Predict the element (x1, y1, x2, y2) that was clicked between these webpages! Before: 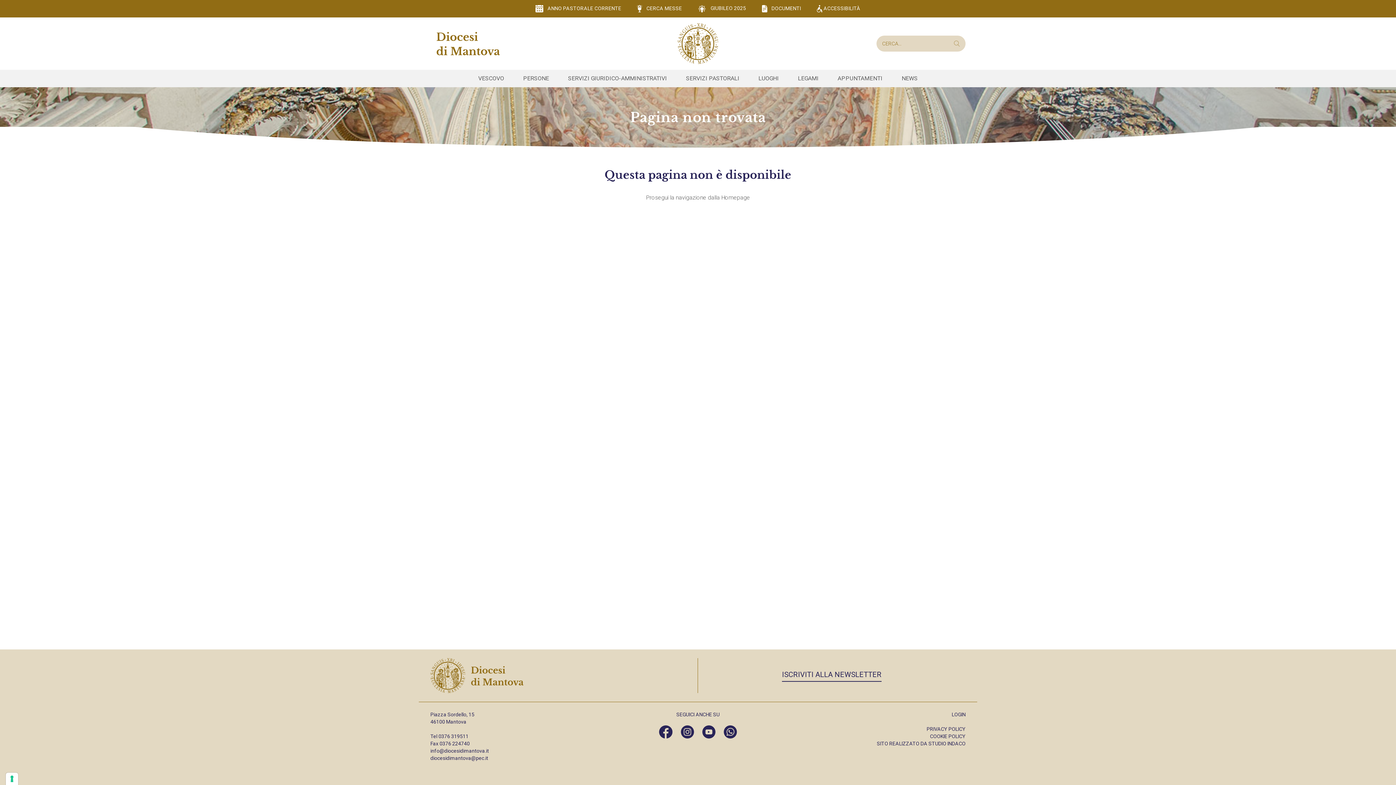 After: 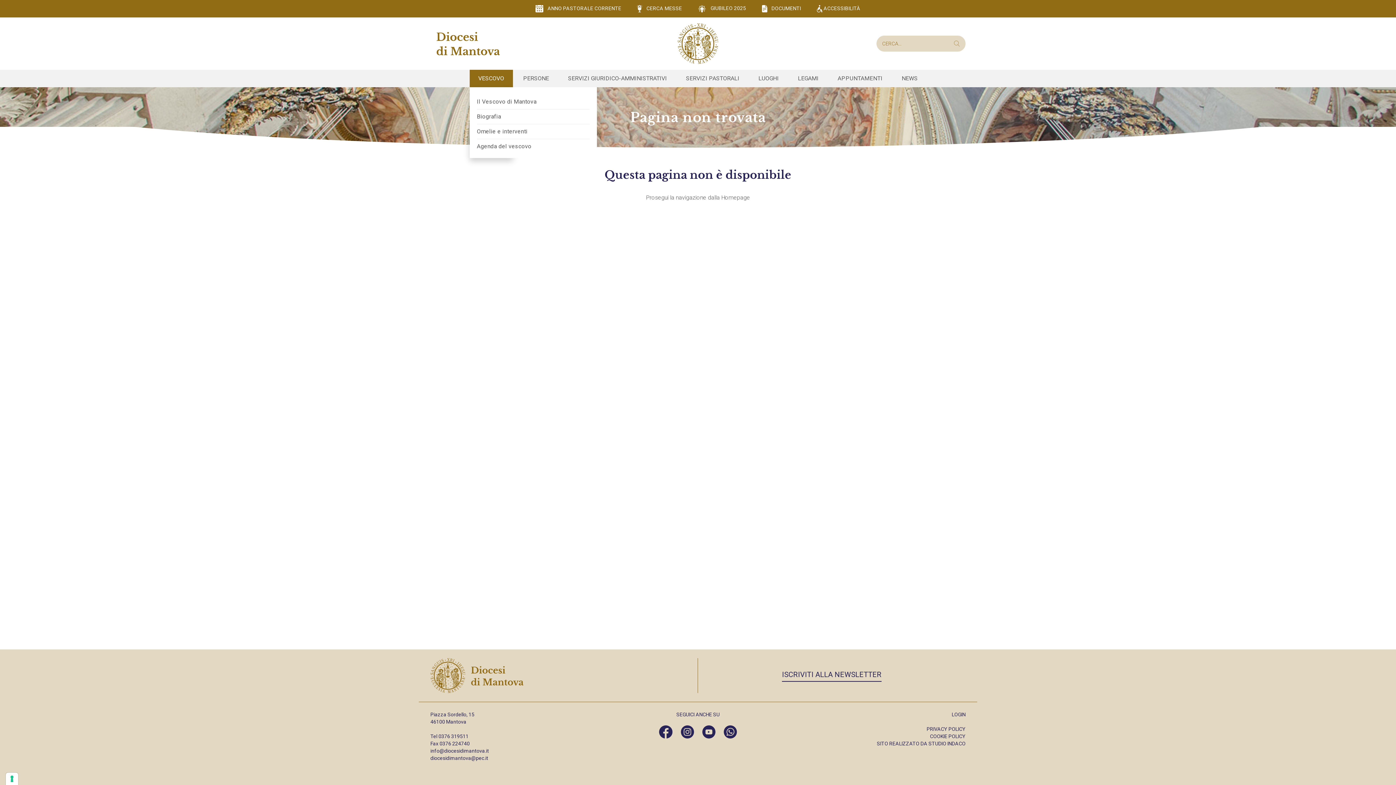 Action: label: VESCOVO bbox: (469, 69, 512, 87)